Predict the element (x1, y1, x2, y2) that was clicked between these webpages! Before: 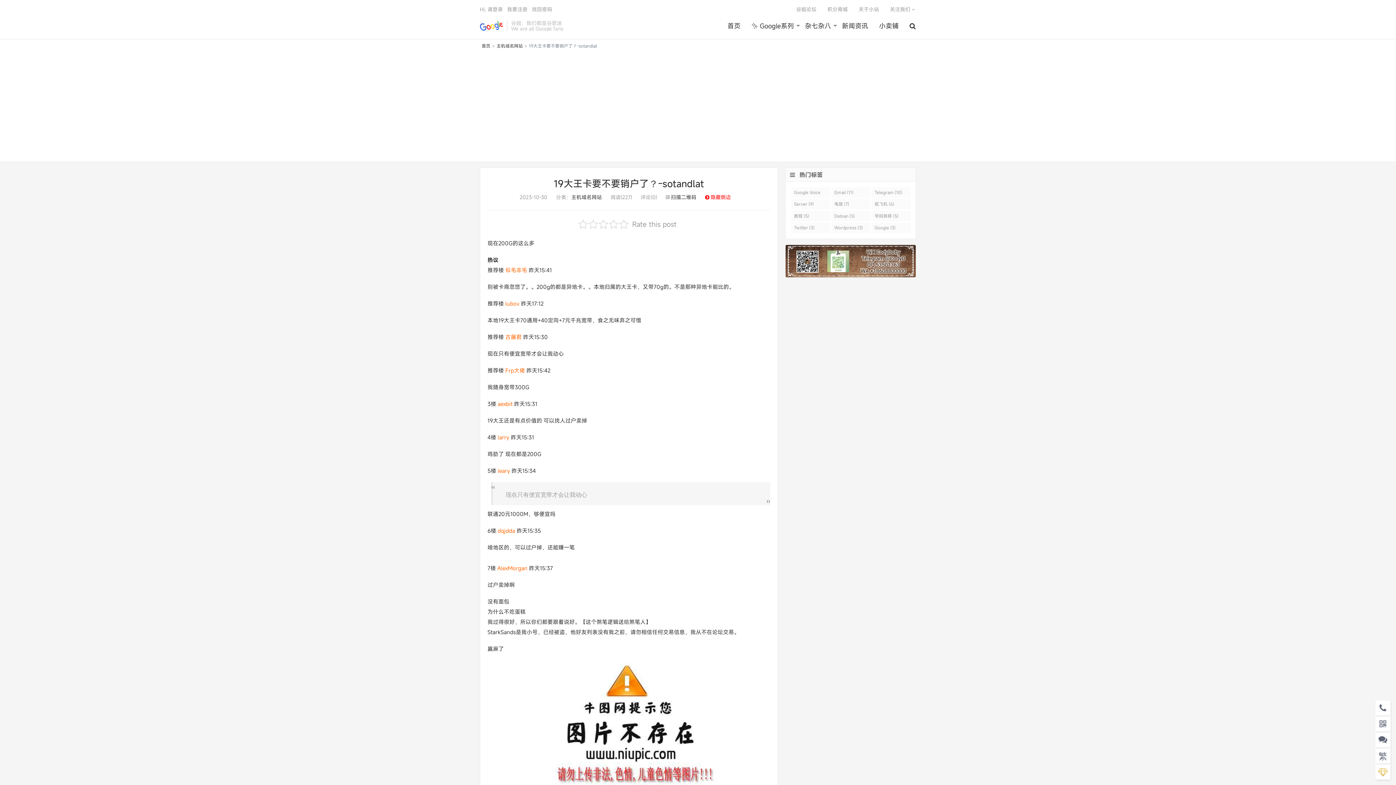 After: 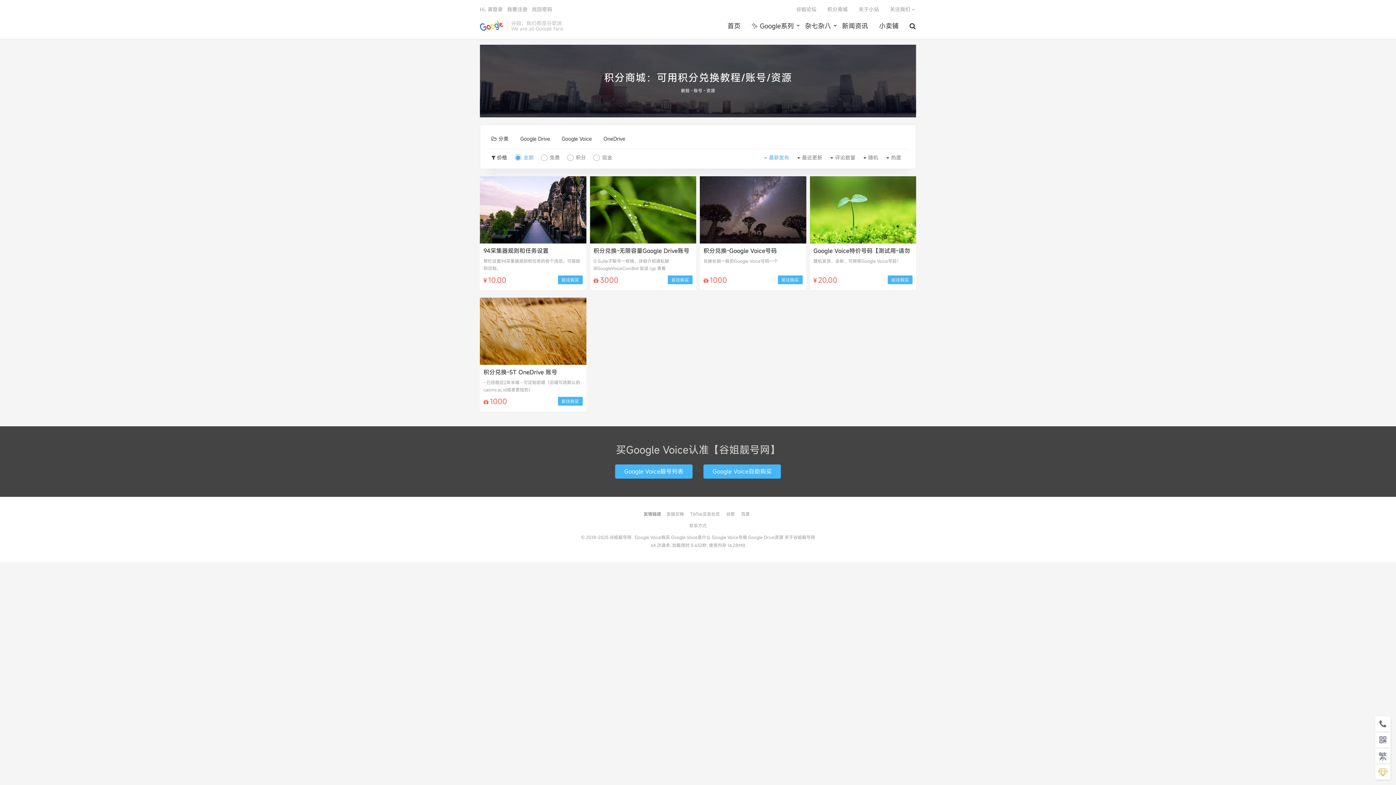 Action: label: 积分商城 bbox: (822, 5, 853, 13)